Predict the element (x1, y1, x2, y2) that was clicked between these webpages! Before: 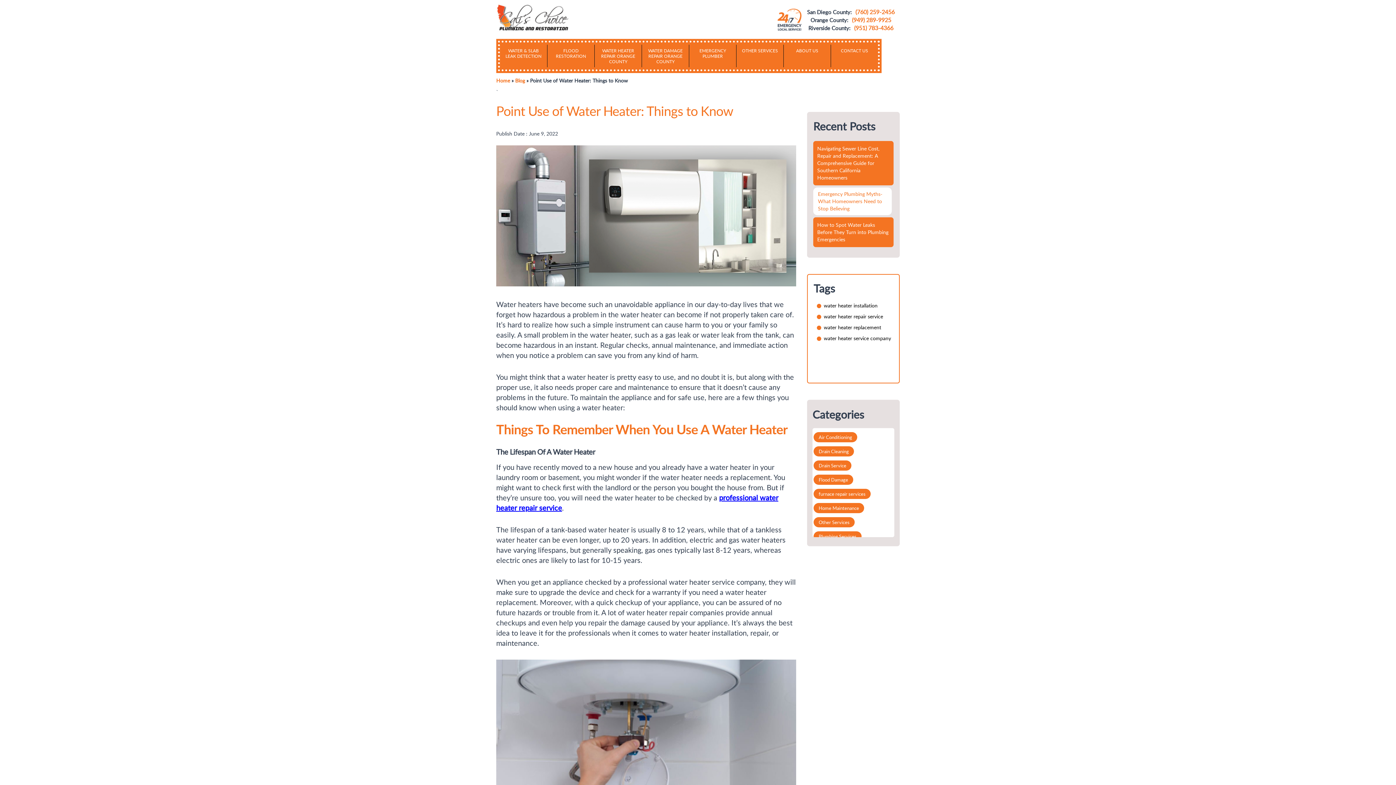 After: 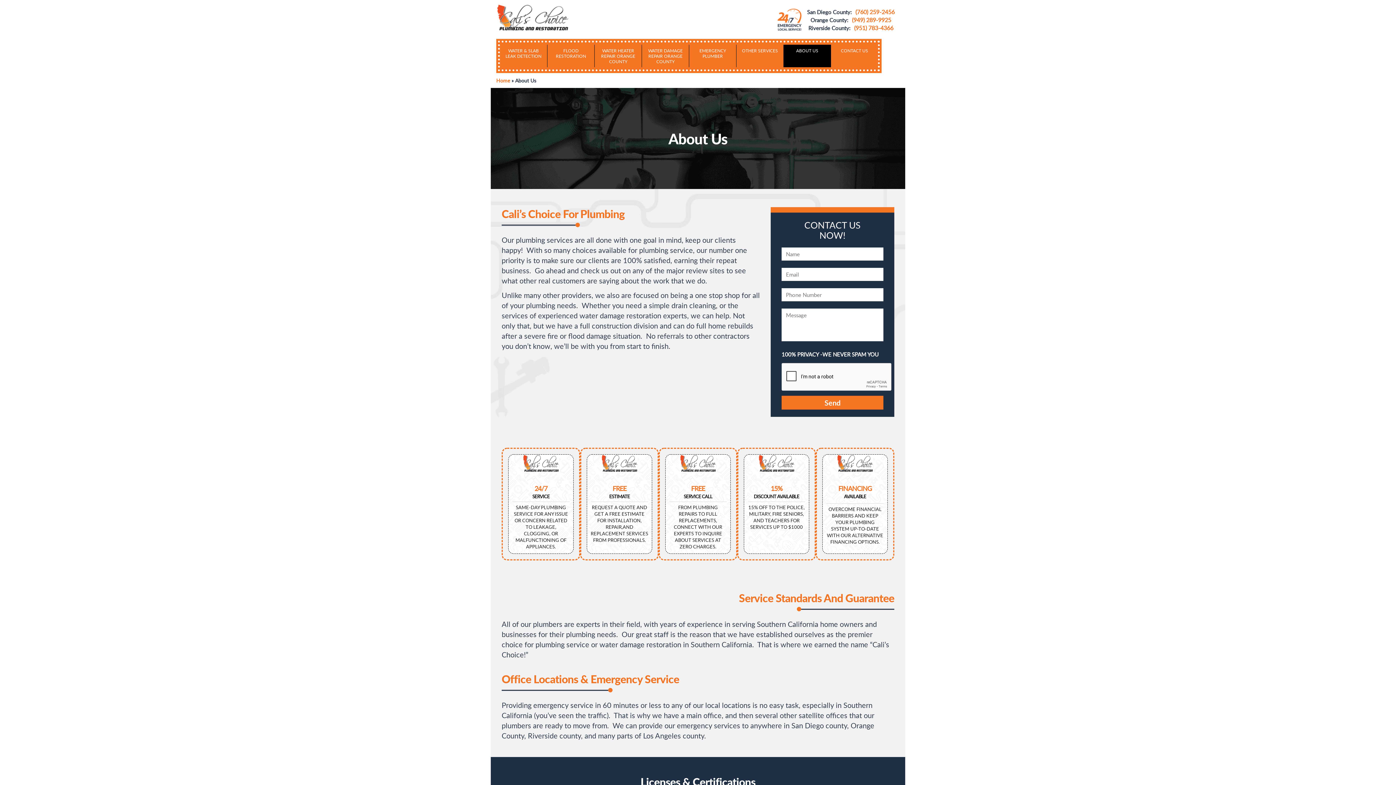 Action: bbox: (783, 44, 830, 67) label: ABOUT US